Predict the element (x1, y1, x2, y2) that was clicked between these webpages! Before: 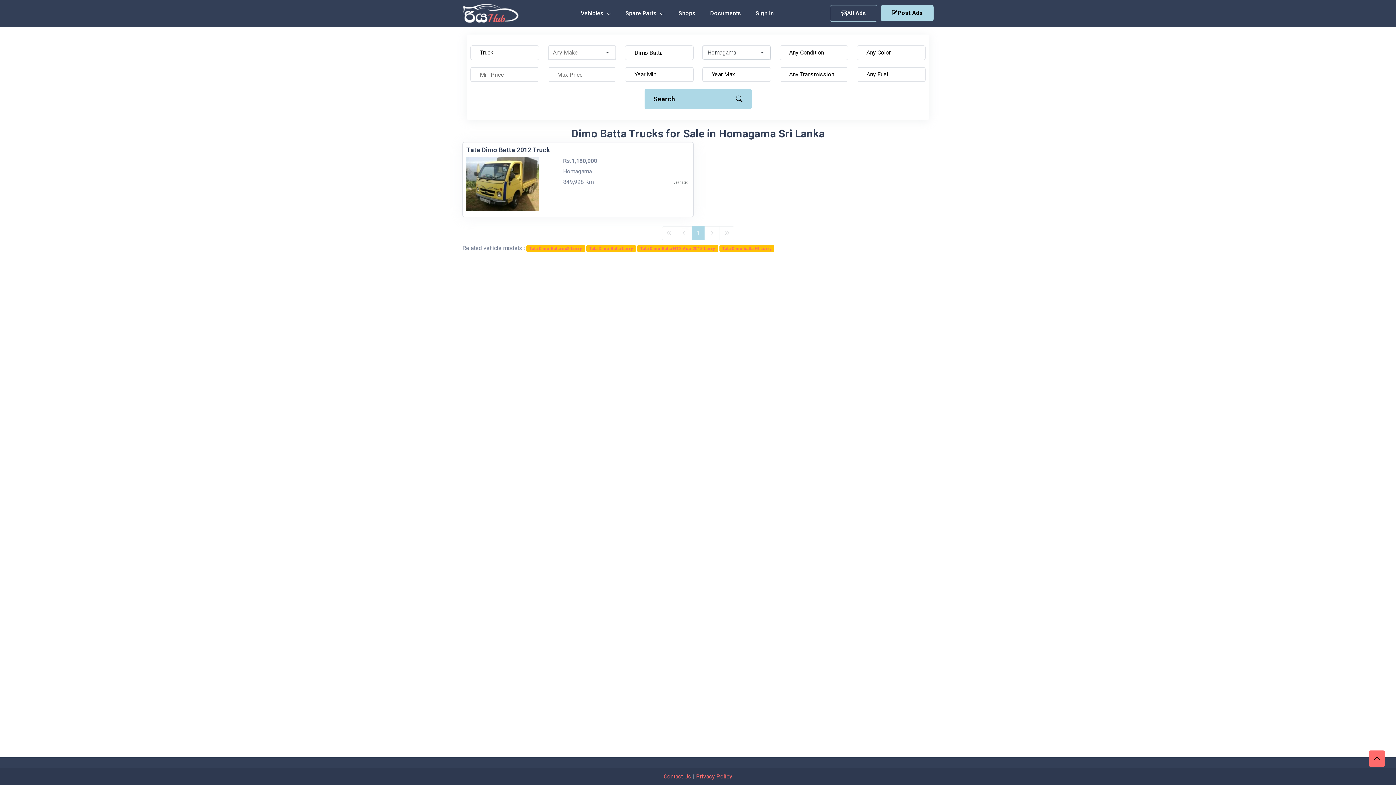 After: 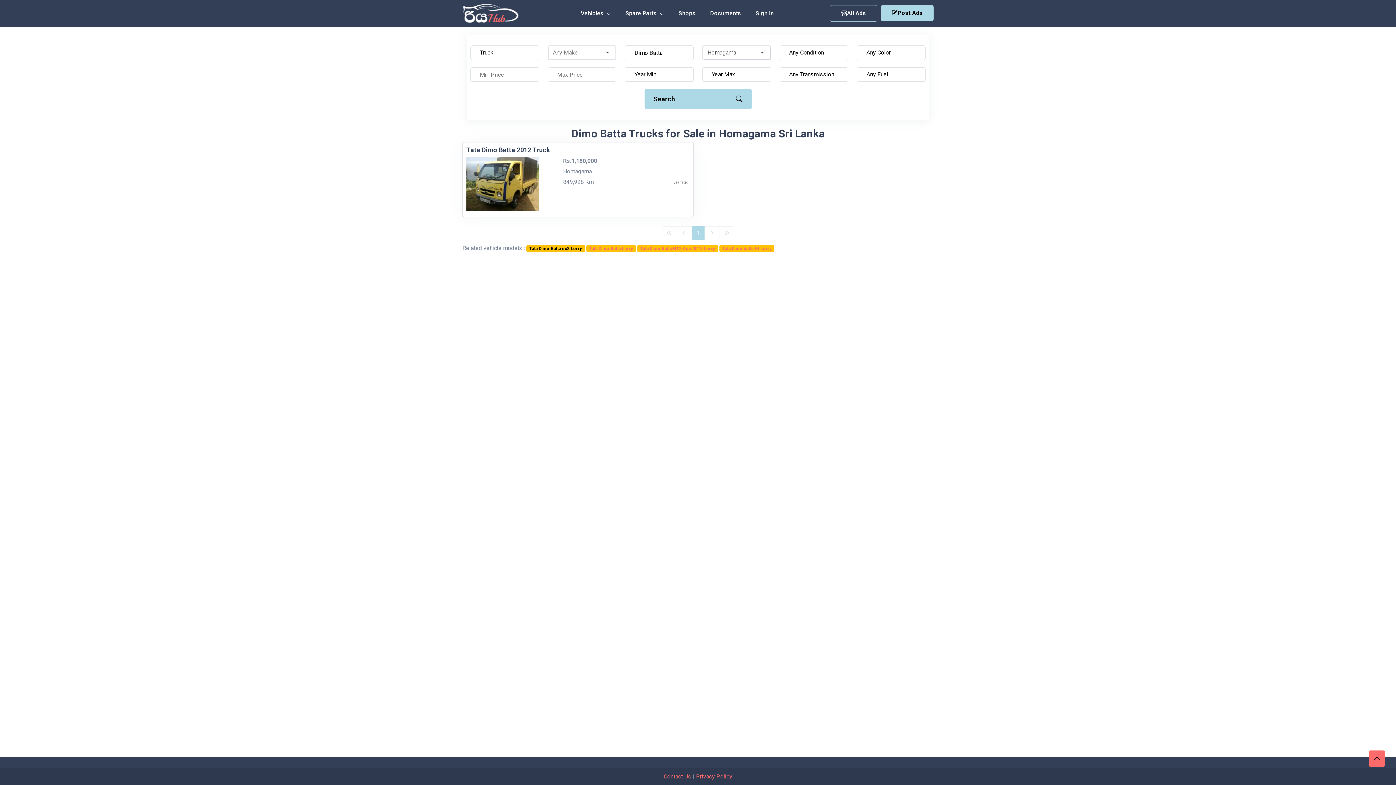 Action: label: Tata Dimo Batta ex2 Lorry bbox: (529, 246, 582, 250)